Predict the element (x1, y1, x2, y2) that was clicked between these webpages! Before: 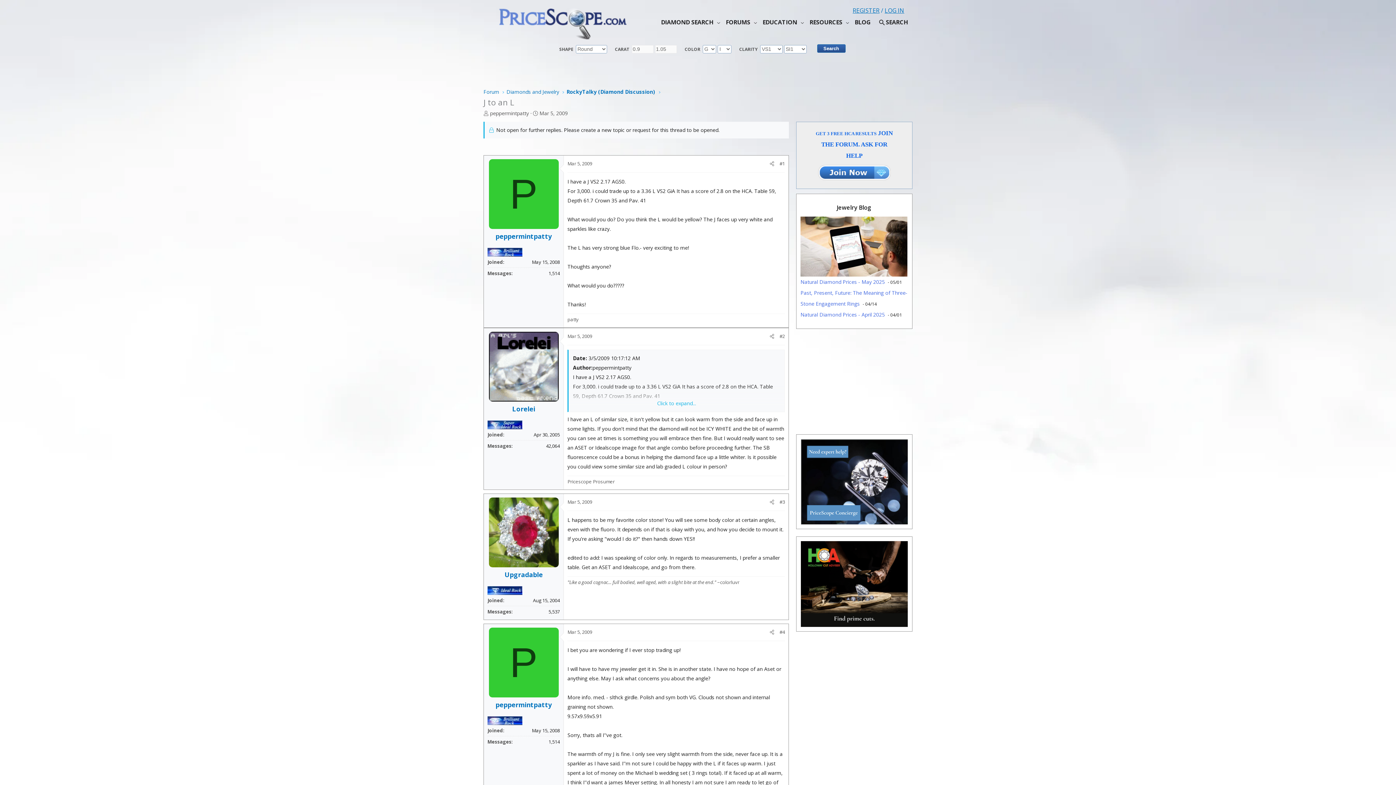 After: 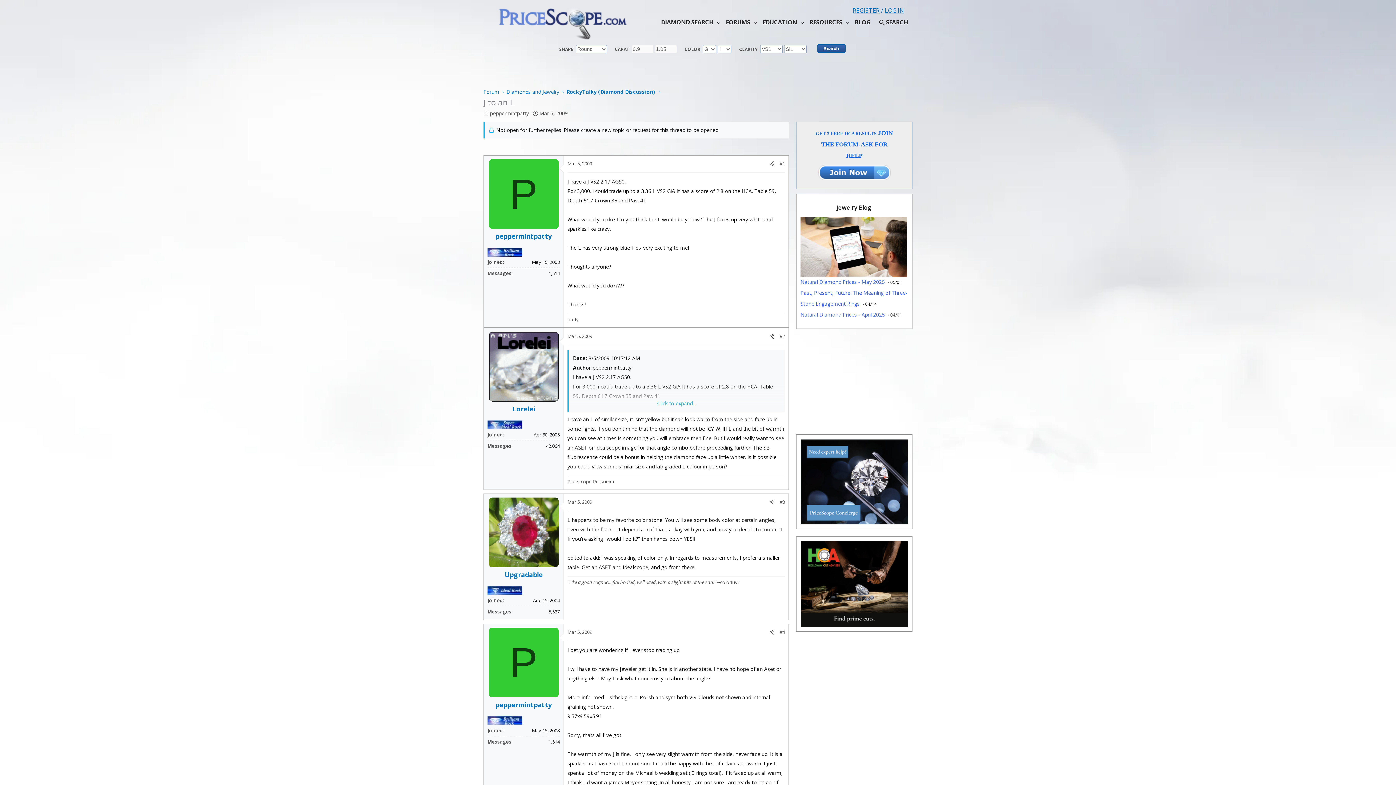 Action: bbox: (767, 330, 777, 341) label: Share